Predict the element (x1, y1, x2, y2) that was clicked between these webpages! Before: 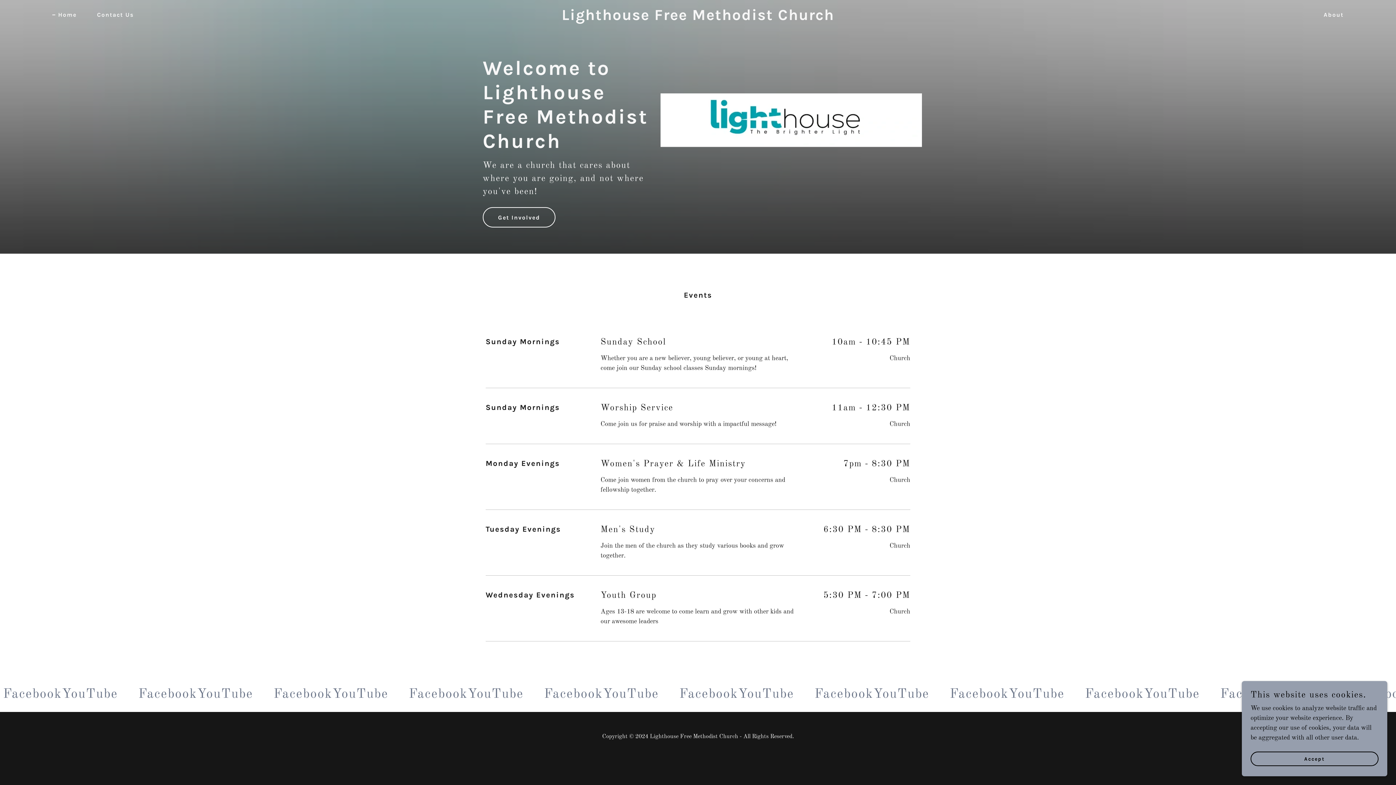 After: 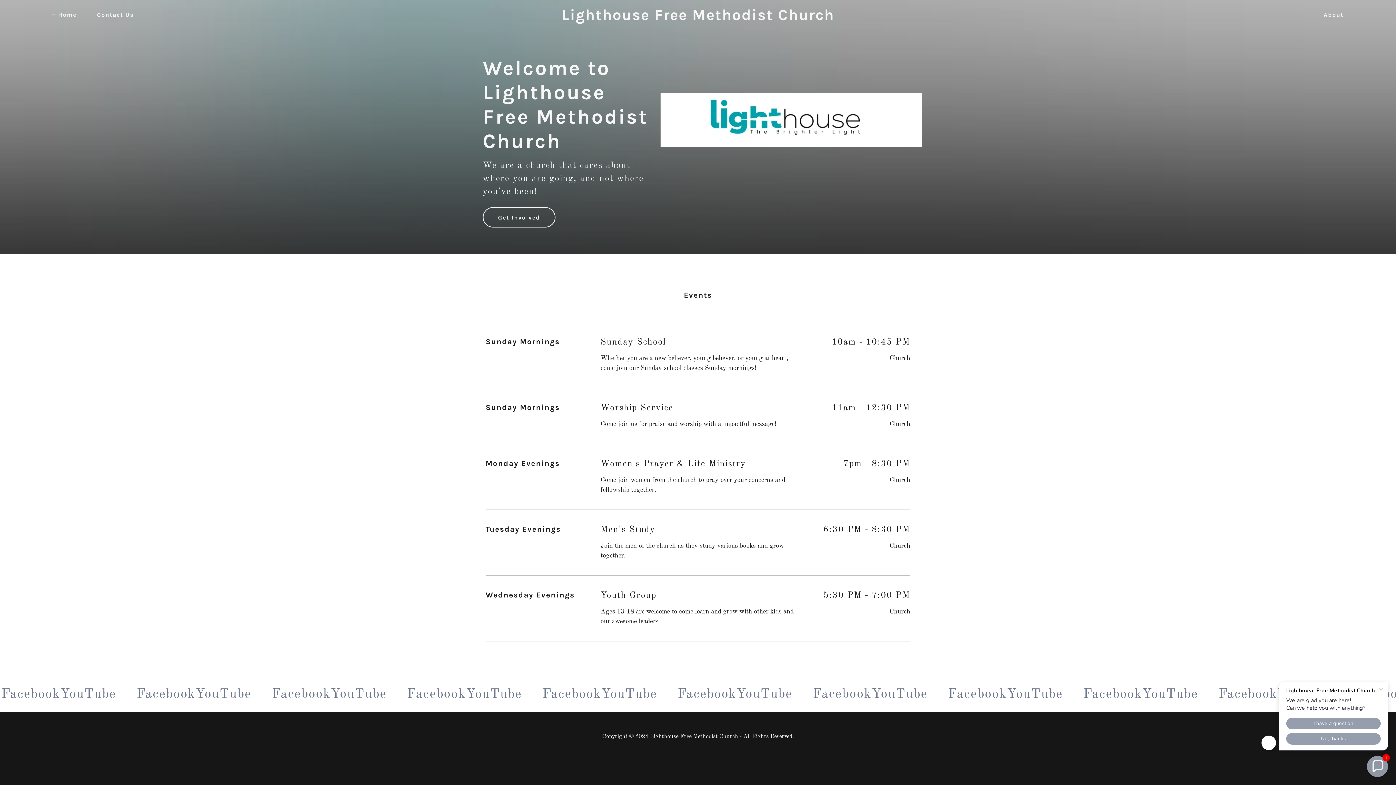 Action: label: Accept bbox: (1250, 752, 1378, 766)